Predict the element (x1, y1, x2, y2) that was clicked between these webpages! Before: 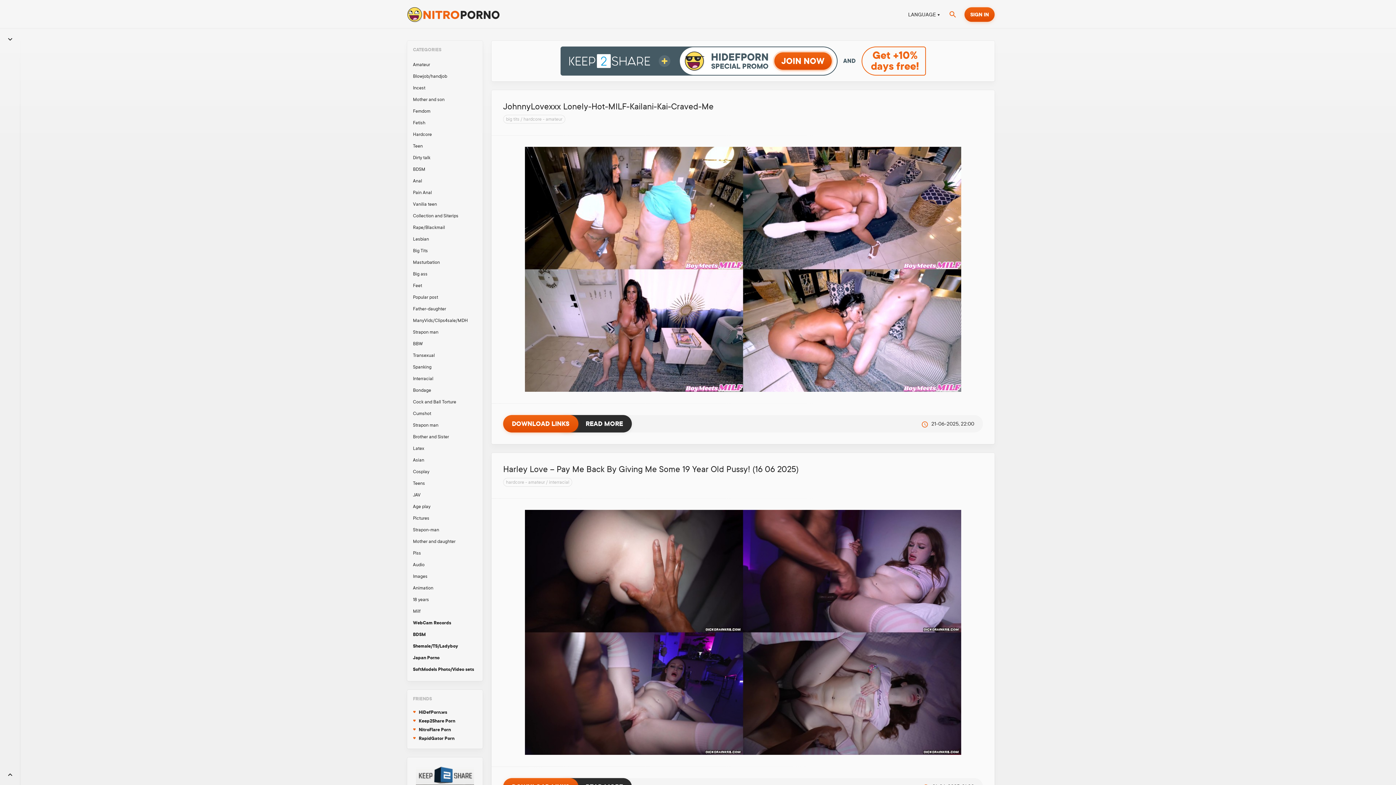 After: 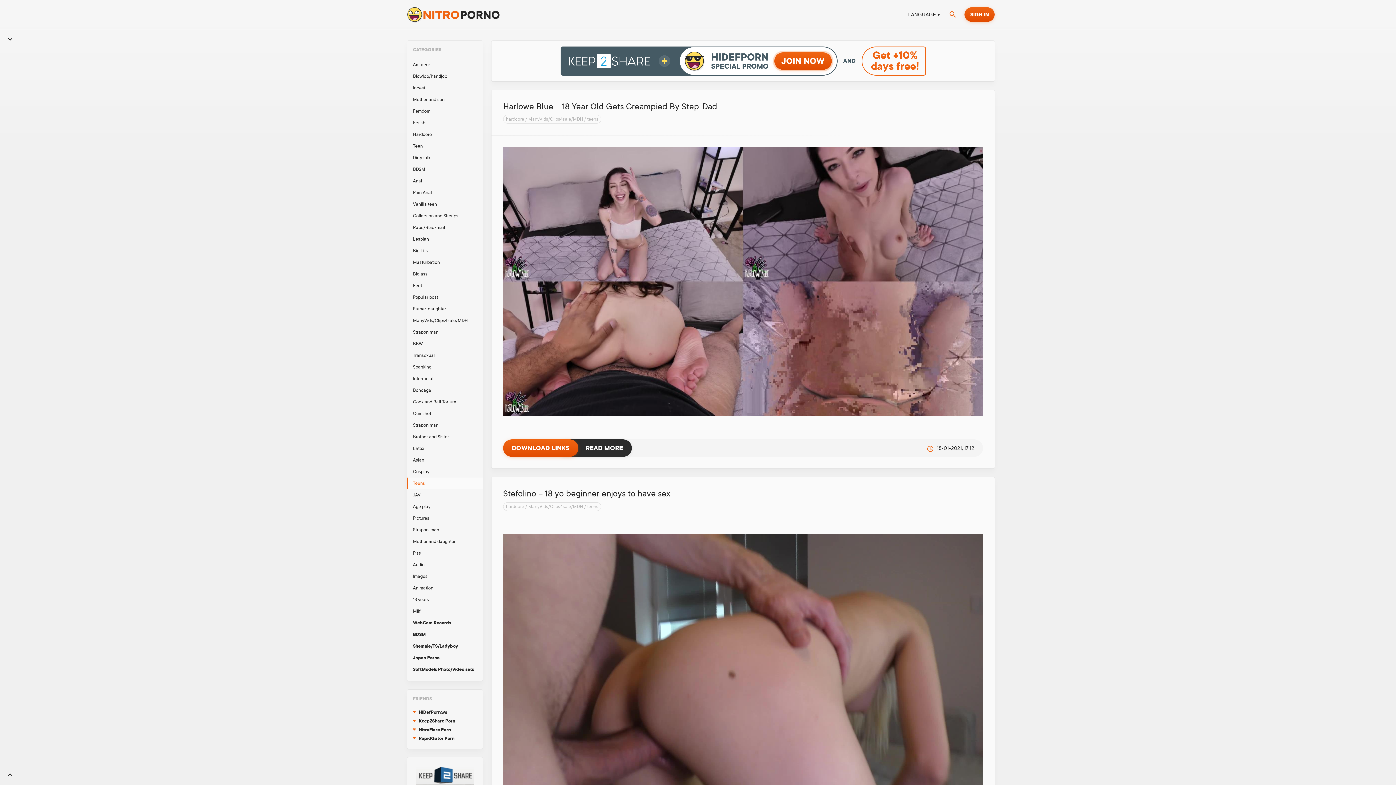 Action: label: Teens bbox: (407, 477, 482, 489)